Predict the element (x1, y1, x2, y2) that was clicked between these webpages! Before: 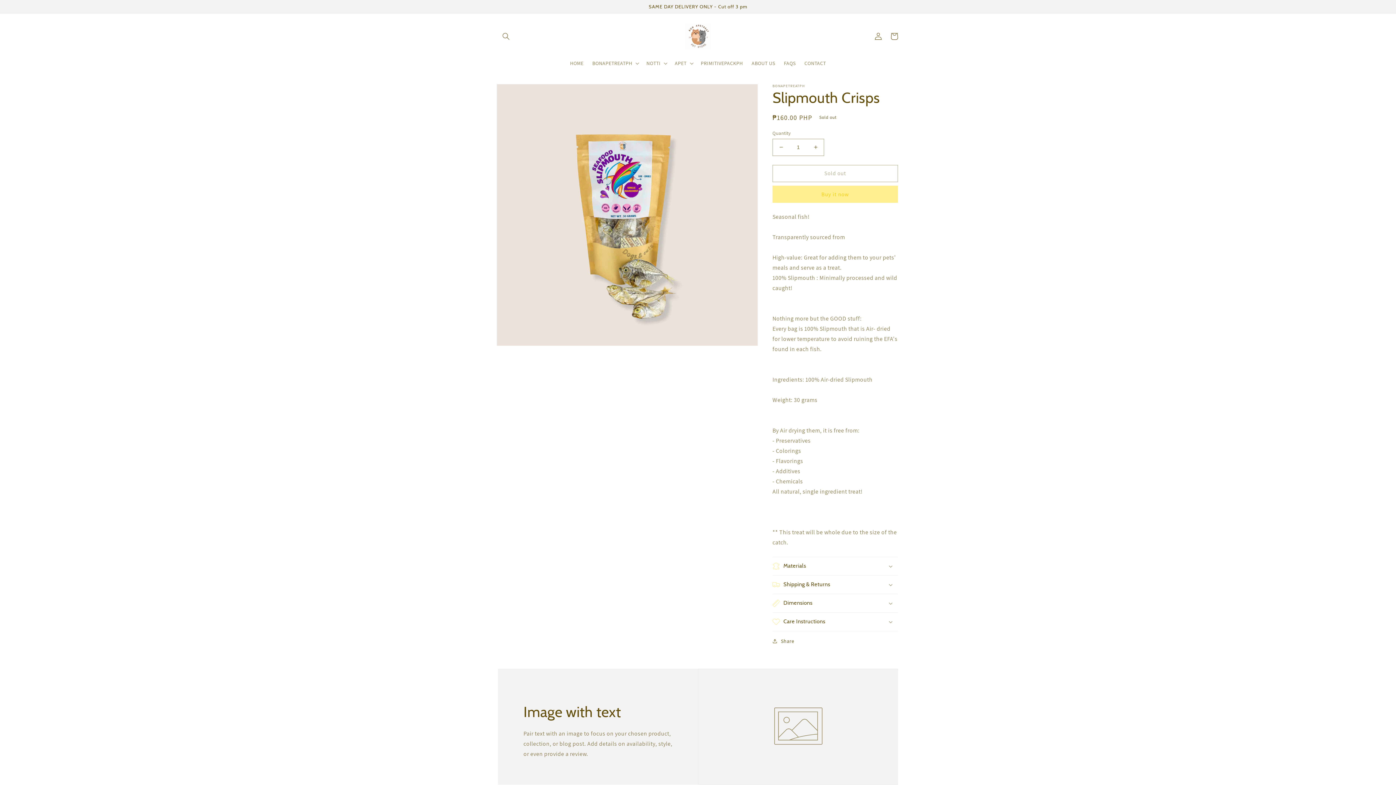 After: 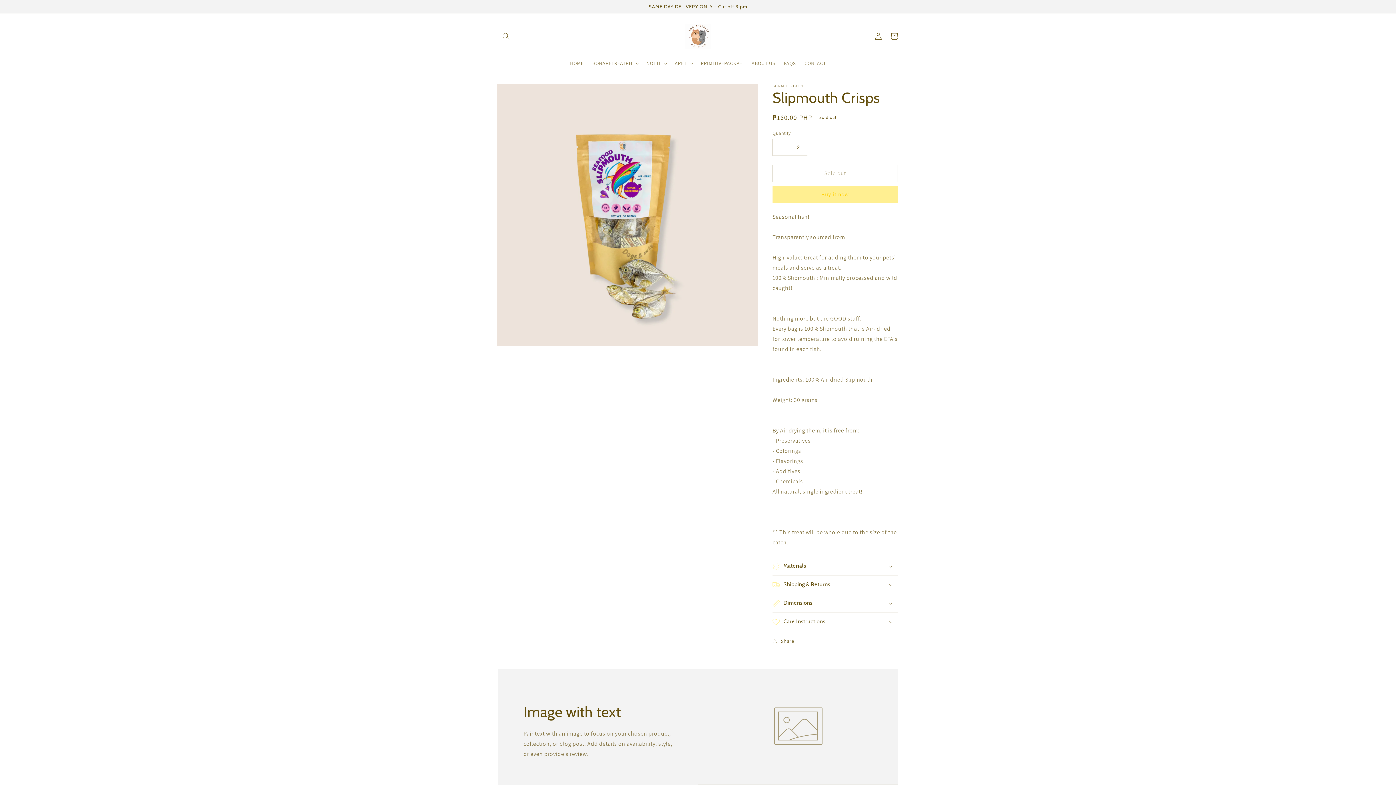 Action: bbox: (807, 138, 824, 155) label: Increase quantity for Slipmouth Crisps